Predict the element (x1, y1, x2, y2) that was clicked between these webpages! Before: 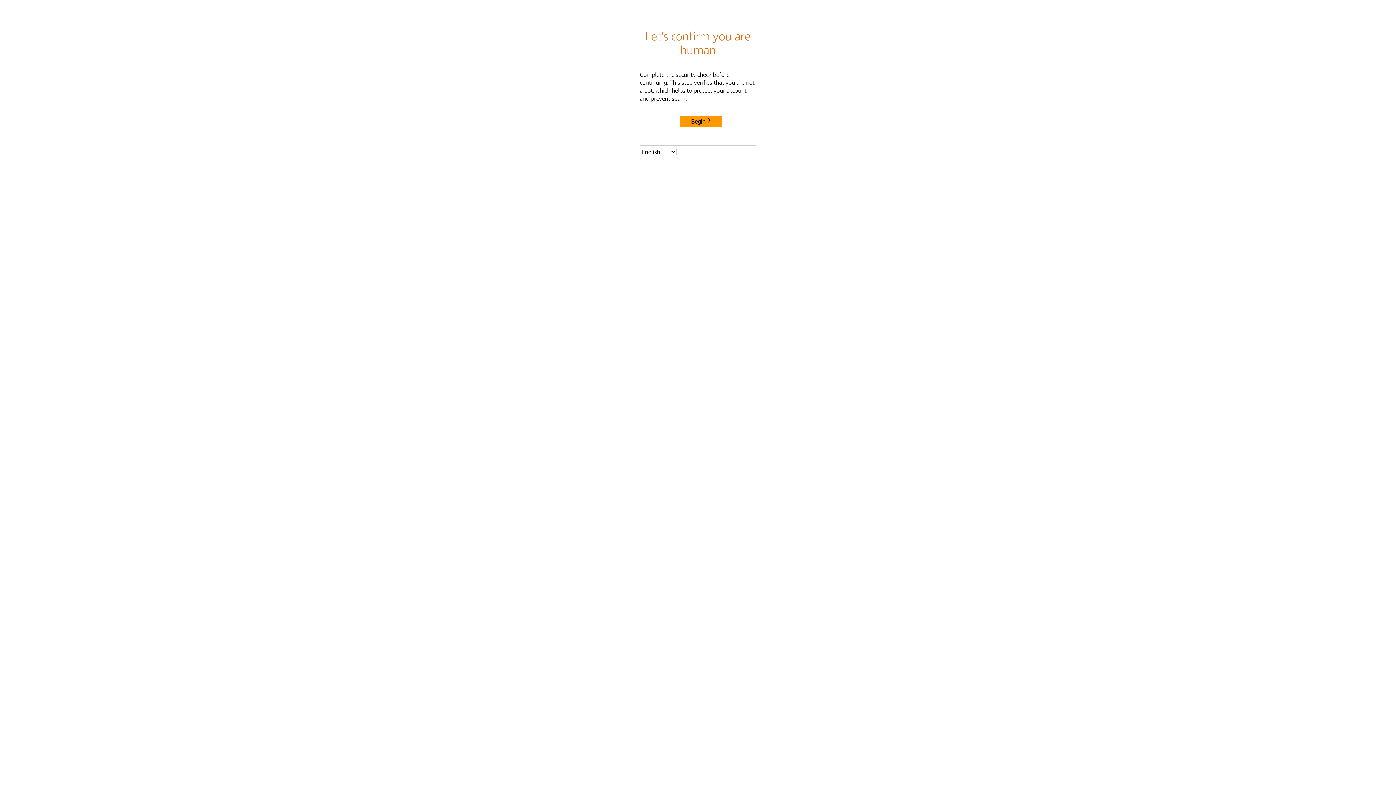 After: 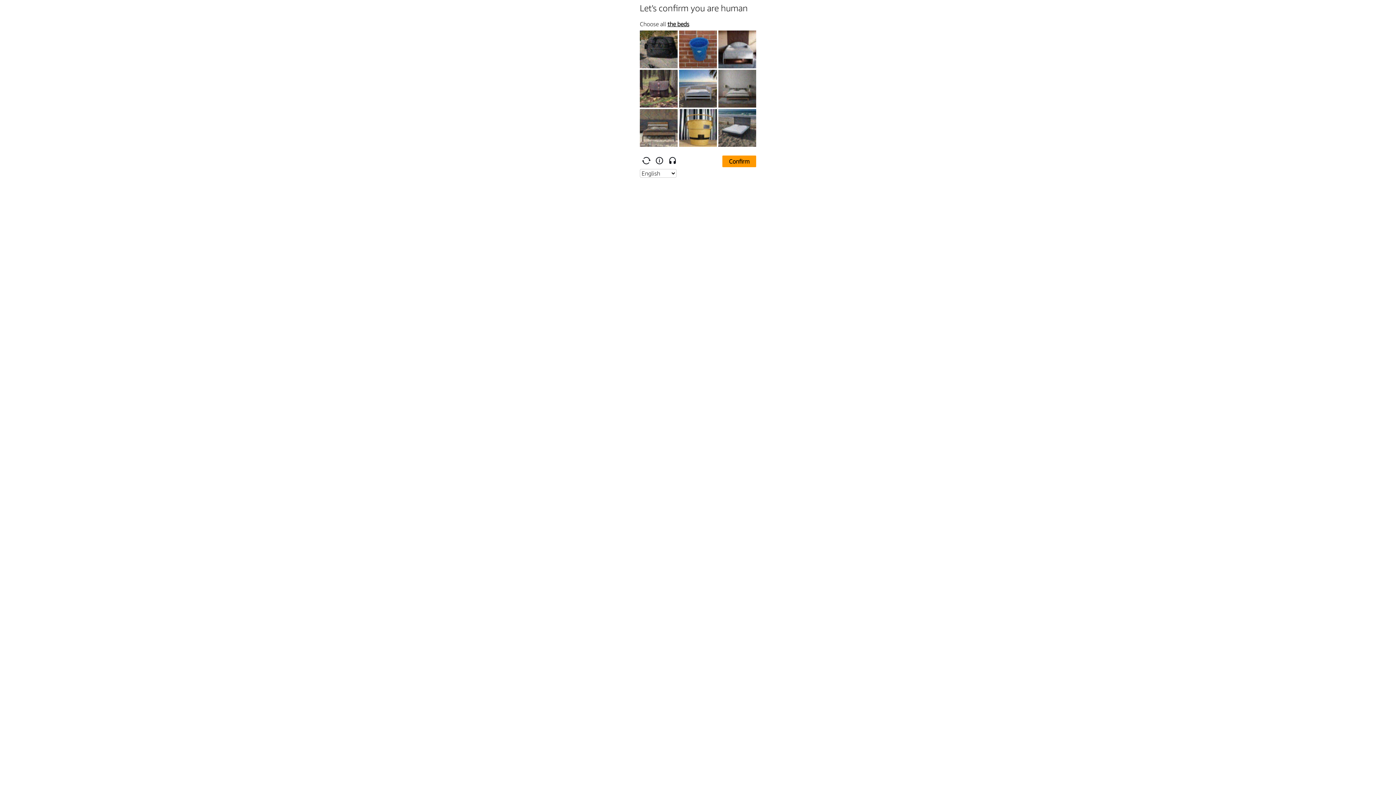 Action: label: Begin bbox: (680, 115, 722, 127)